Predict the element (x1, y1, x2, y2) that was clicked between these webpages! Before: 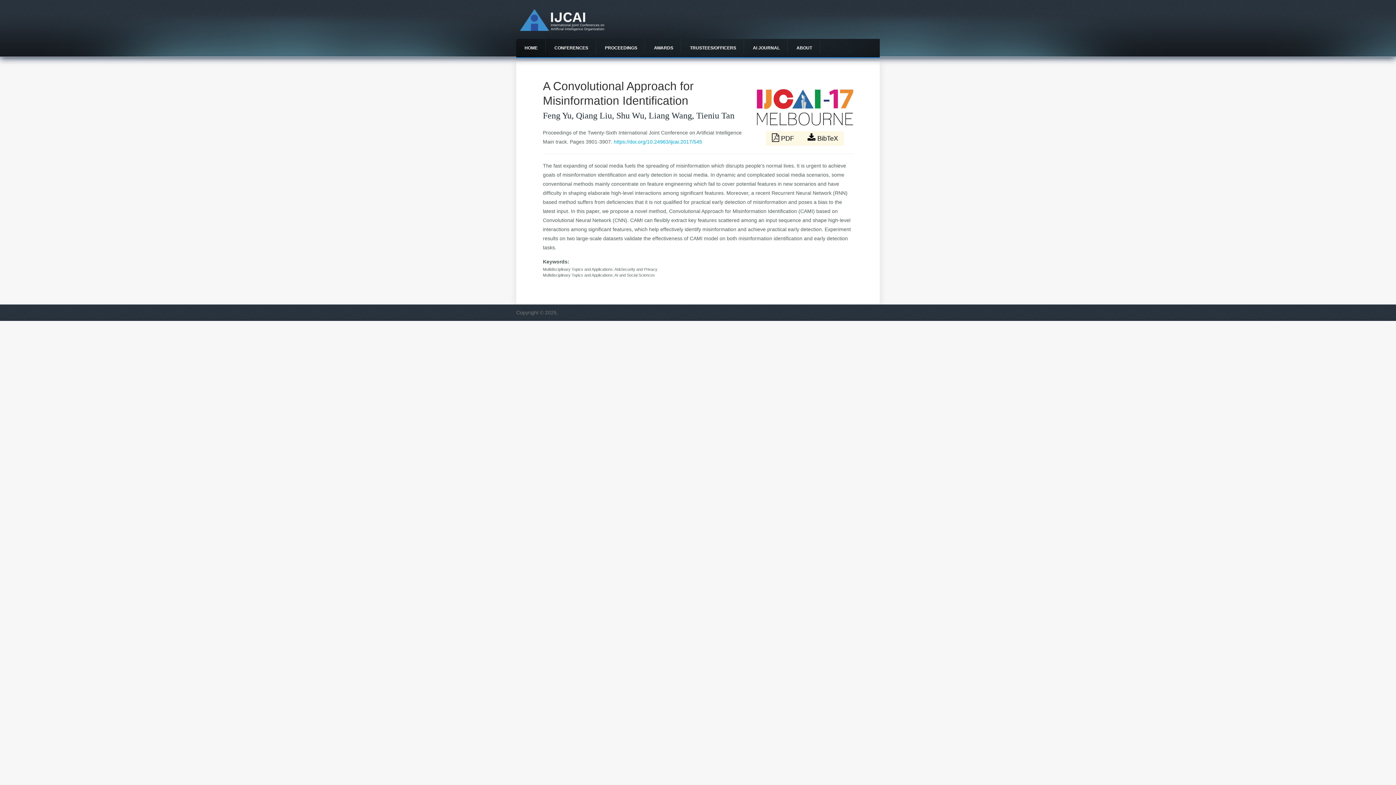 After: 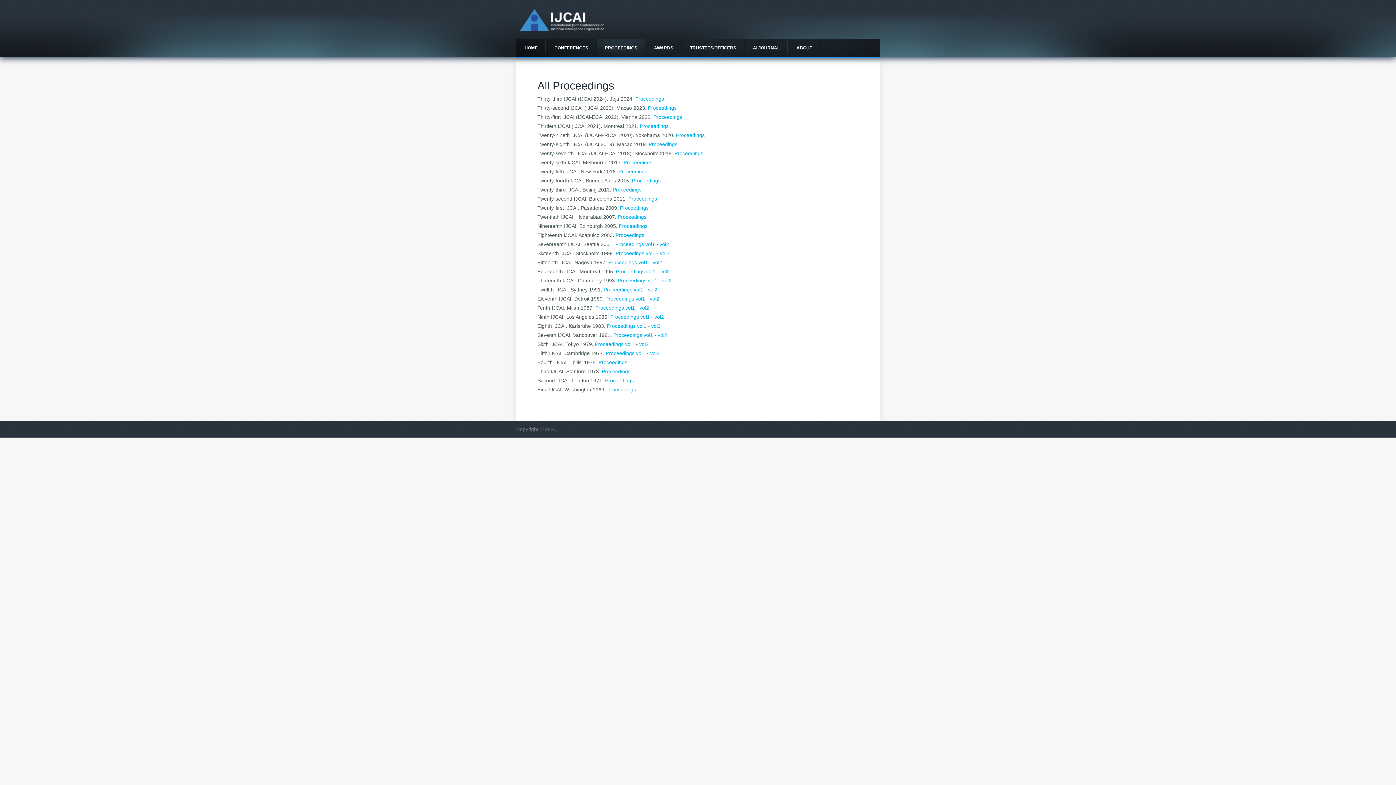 Action: label: PROCEEDINGS bbox: (596, 38, 645, 57)